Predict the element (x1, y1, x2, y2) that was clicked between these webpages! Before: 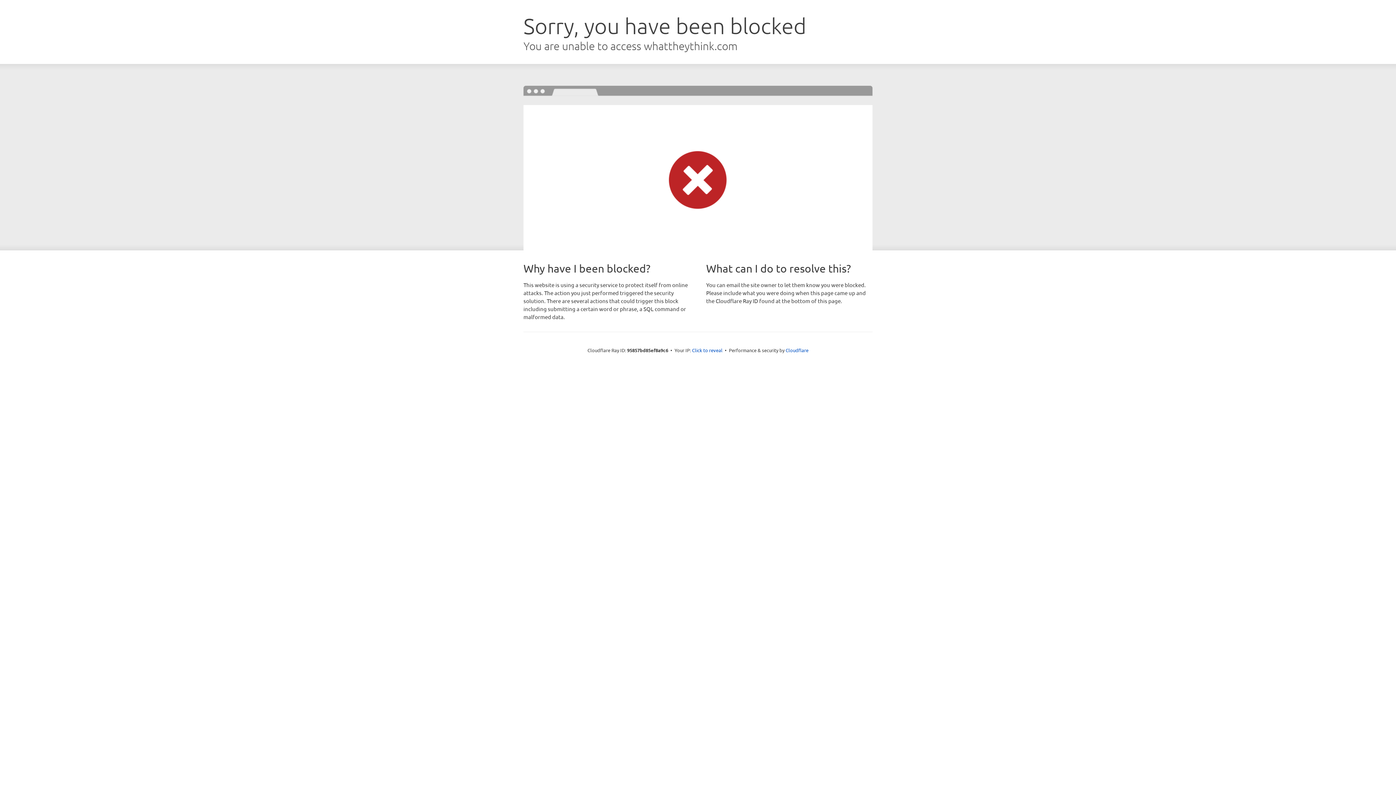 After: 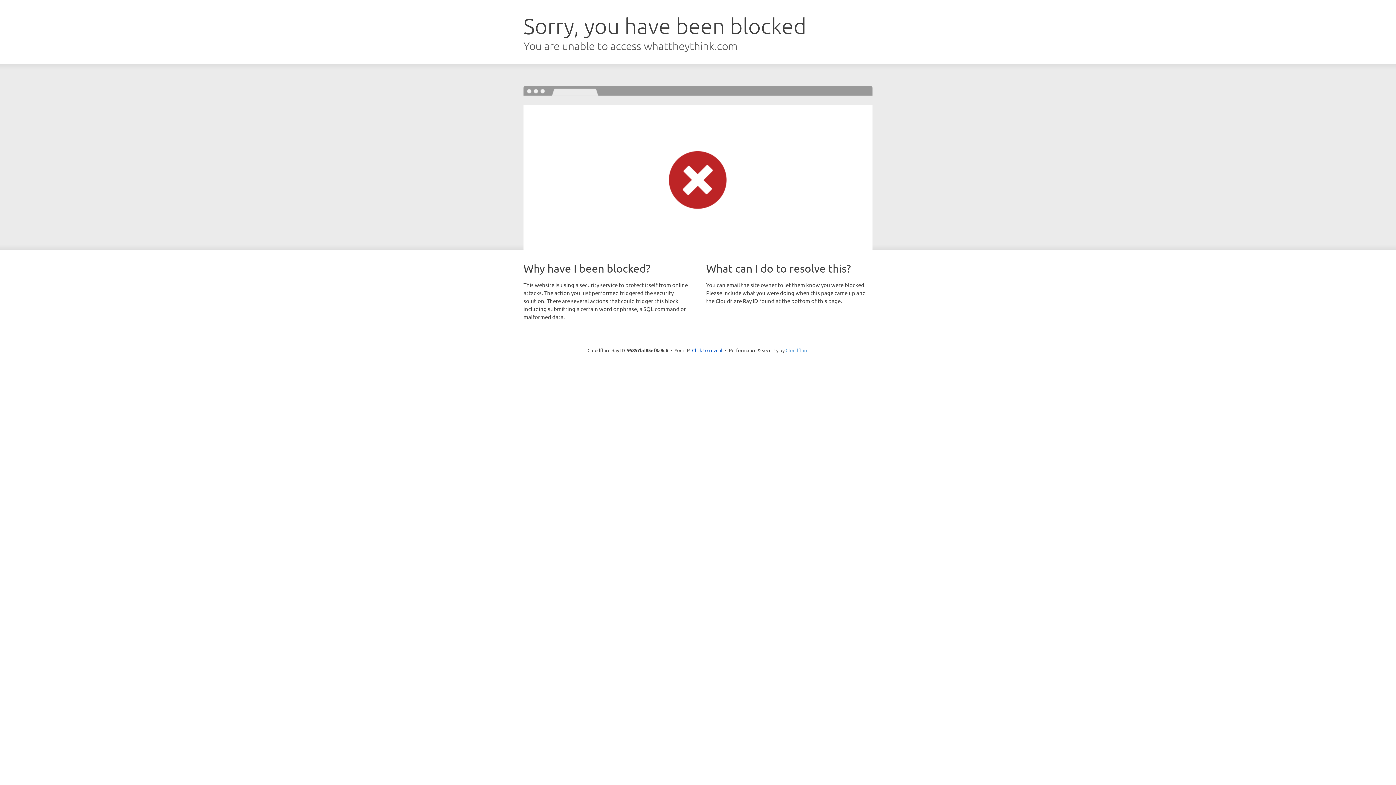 Action: bbox: (785, 347, 808, 353) label: Cloudflare